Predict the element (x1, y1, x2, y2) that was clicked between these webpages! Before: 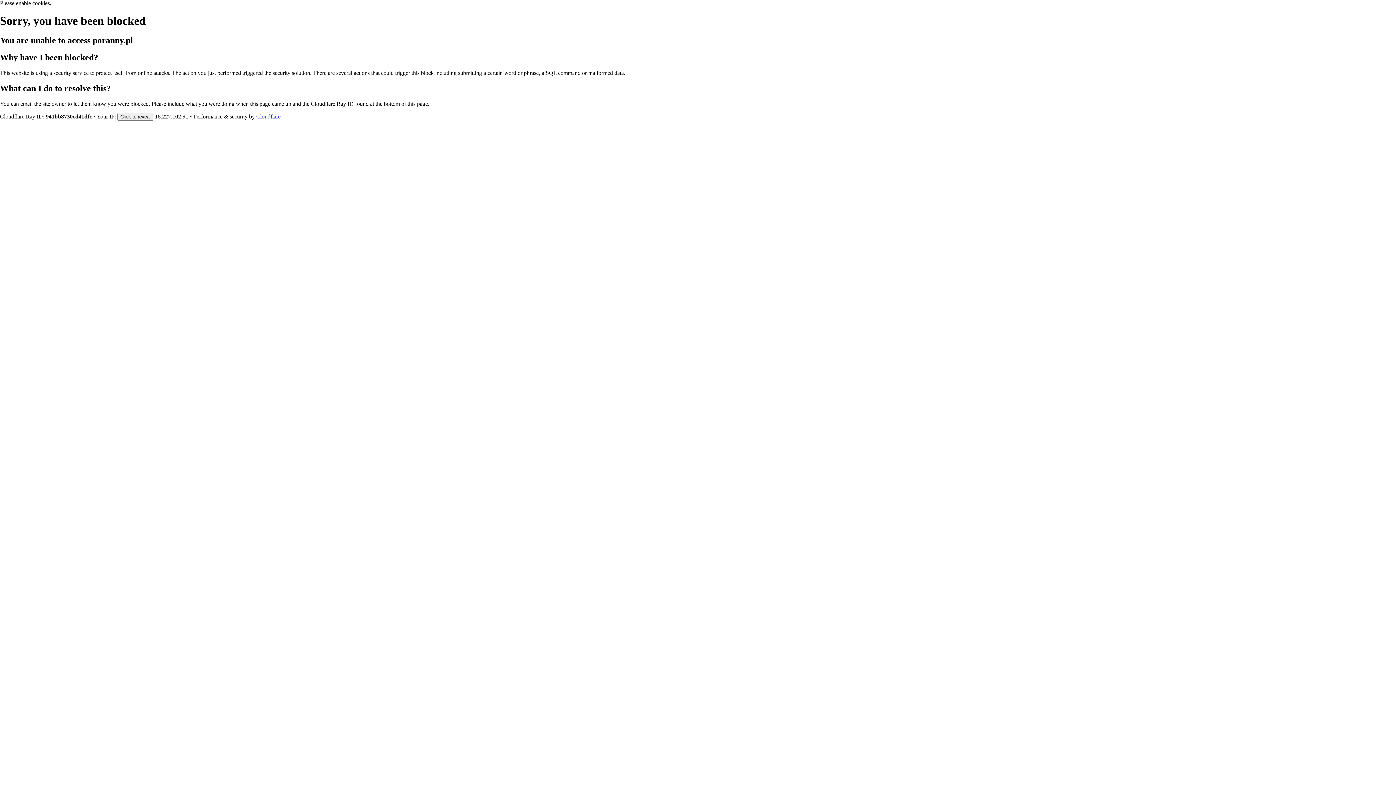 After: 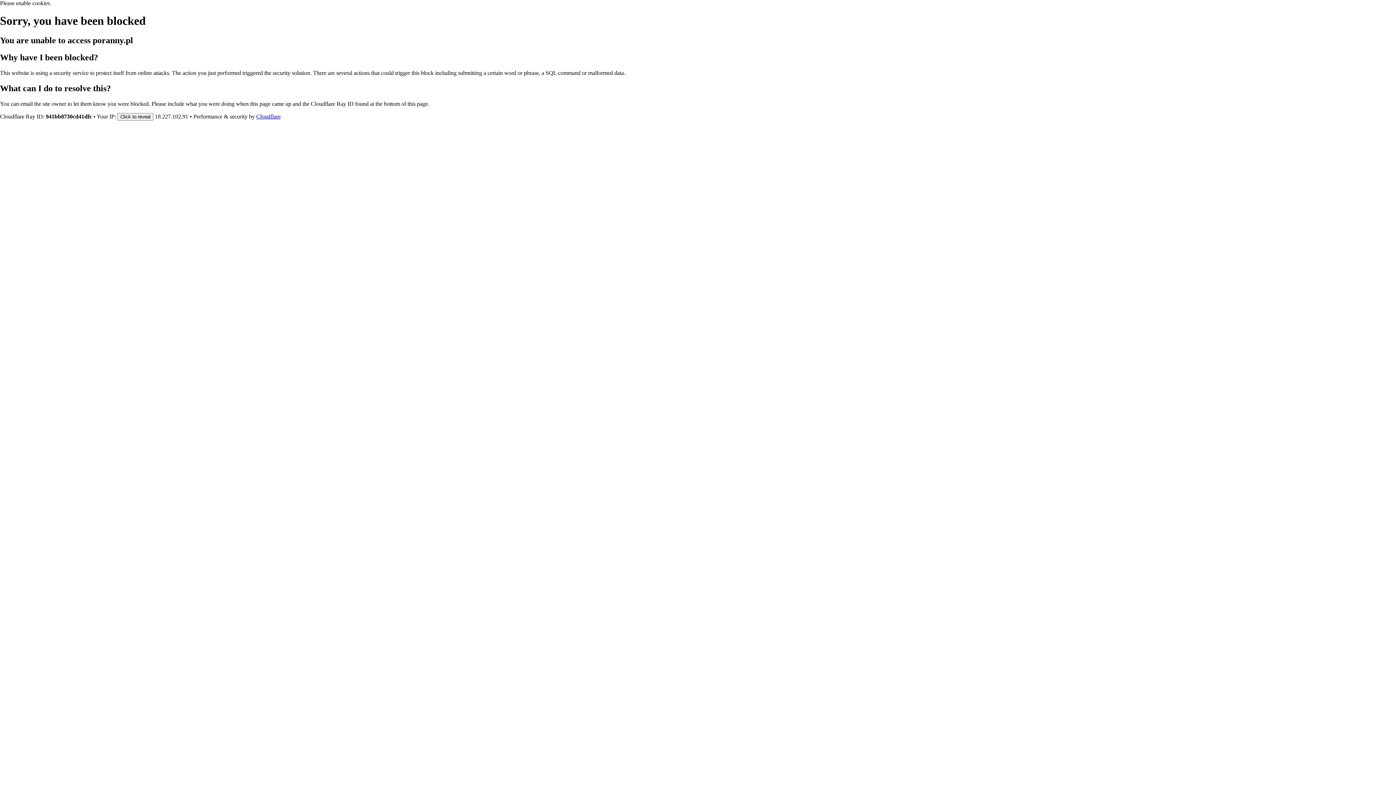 Action: bbox: (256, 113, 280, 119) label: Cloudflare